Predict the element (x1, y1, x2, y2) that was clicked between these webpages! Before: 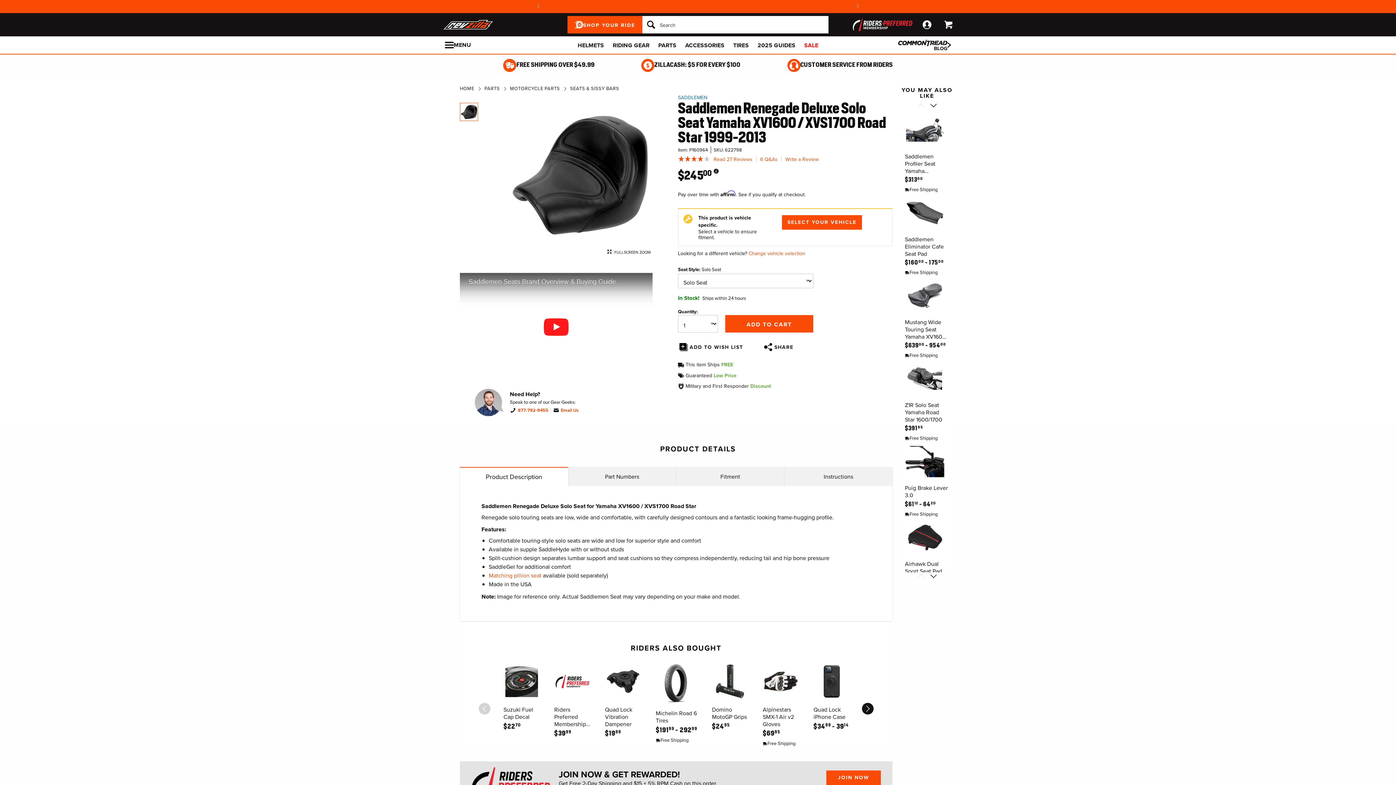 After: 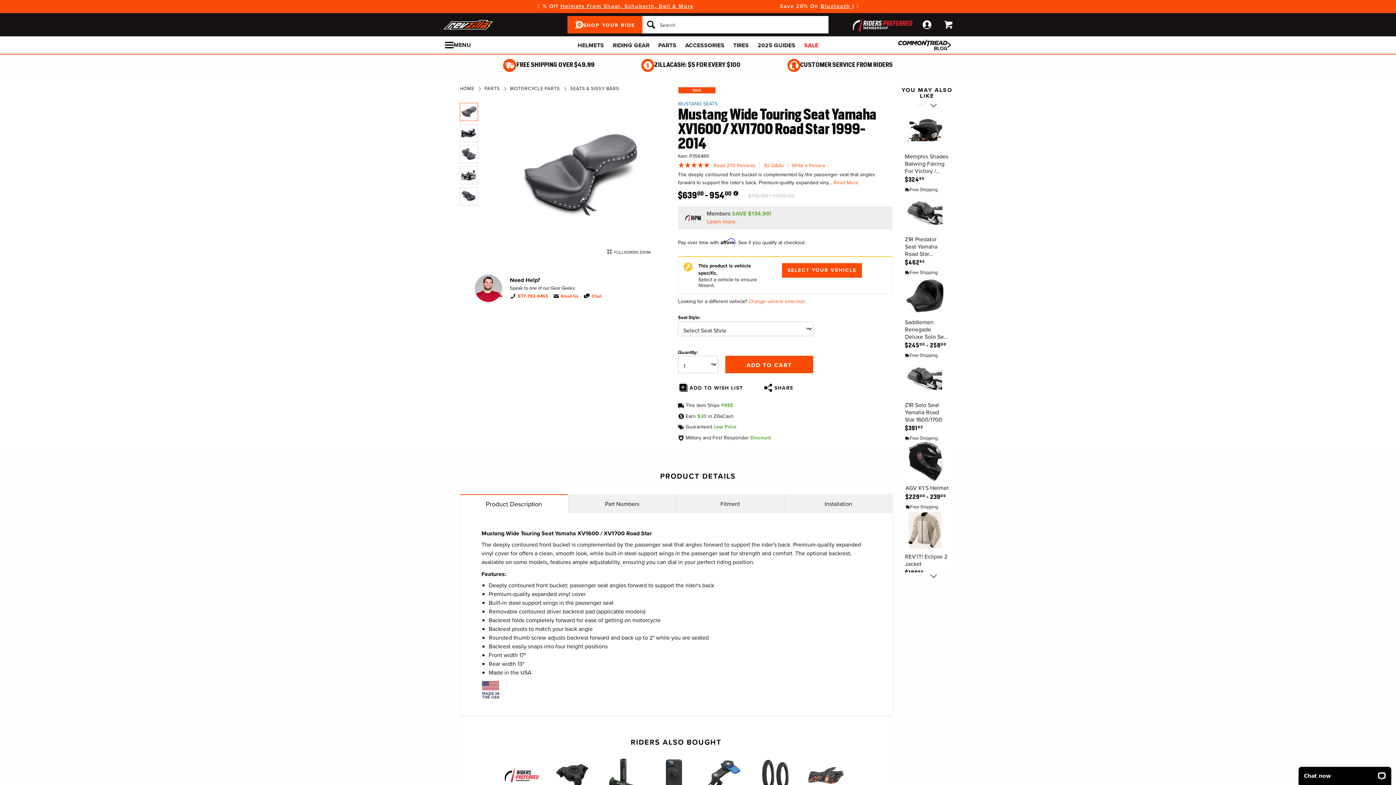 Action: label: Mustang Wide Touring Seat Yamaha XV1600 / XV1700 Road Star 1999-2014
$6390095400
Free Shipping bbox: (903, 276, 951, 358)